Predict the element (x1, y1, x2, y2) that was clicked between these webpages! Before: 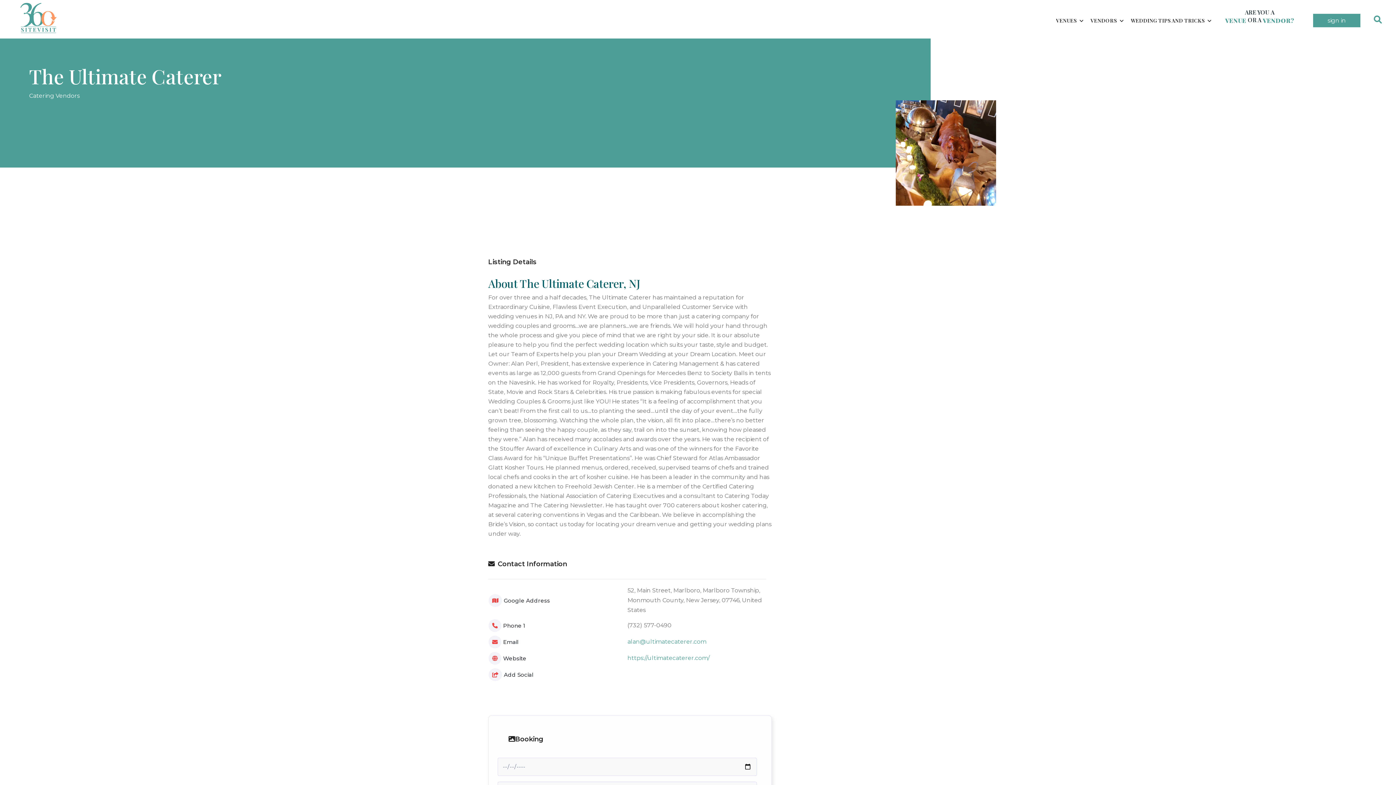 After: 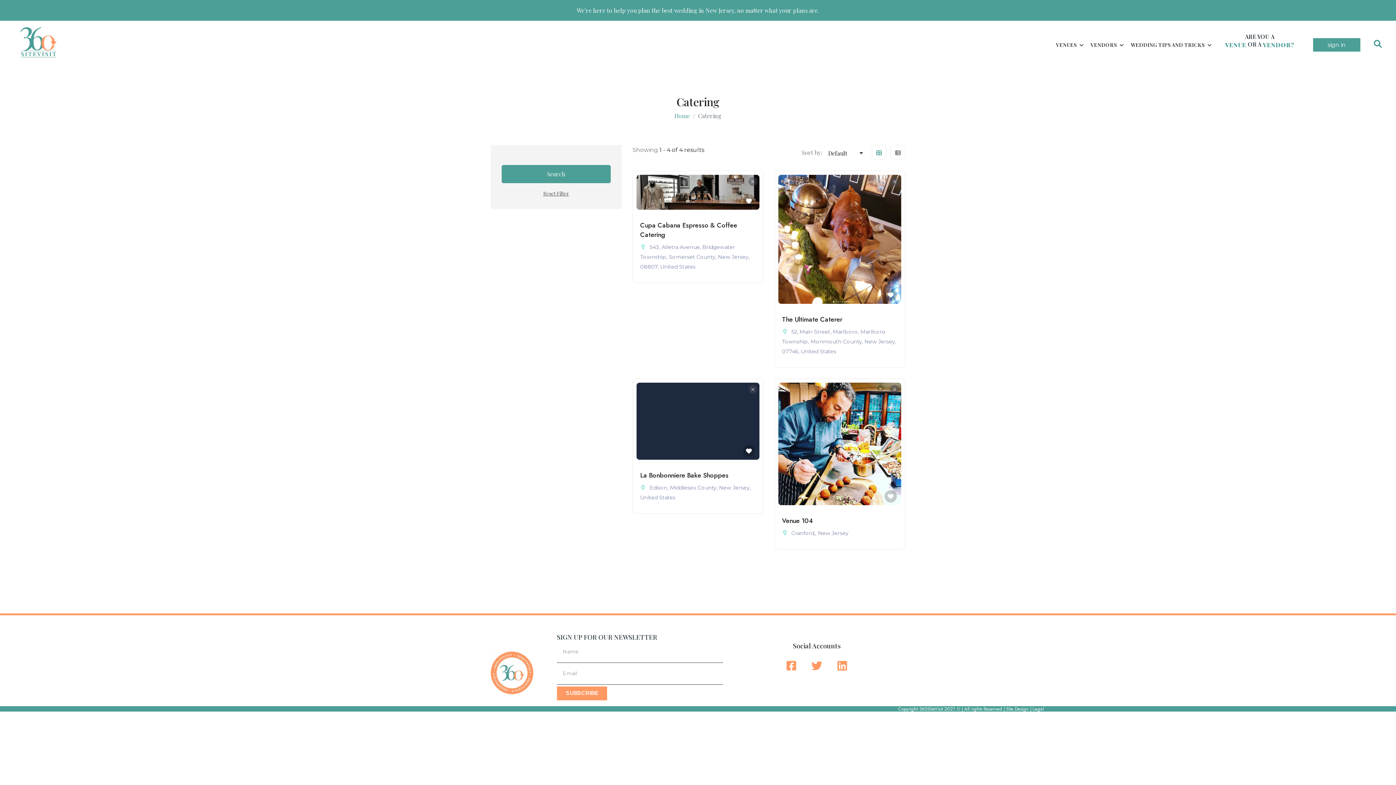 Action: label: Catering bbox: (29, 92, 54, 99)